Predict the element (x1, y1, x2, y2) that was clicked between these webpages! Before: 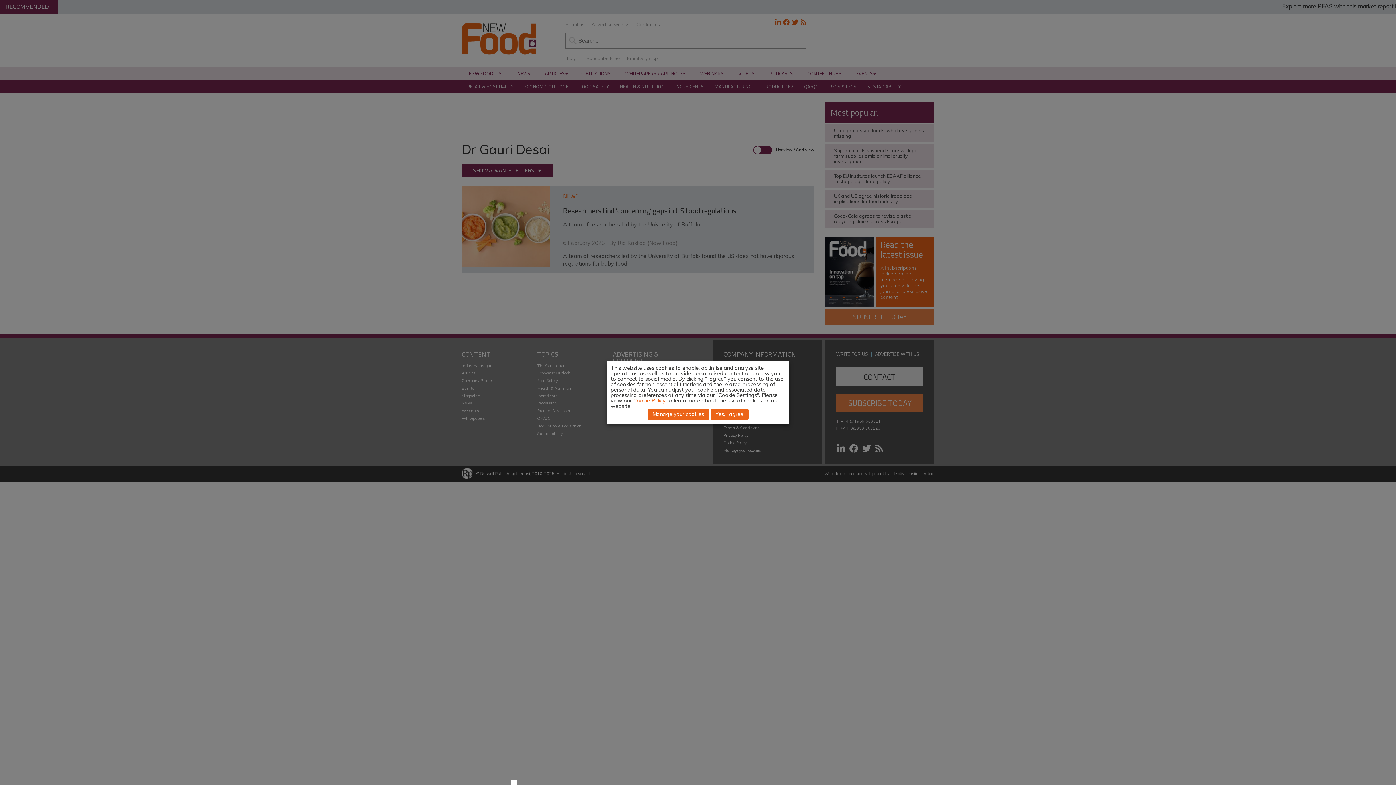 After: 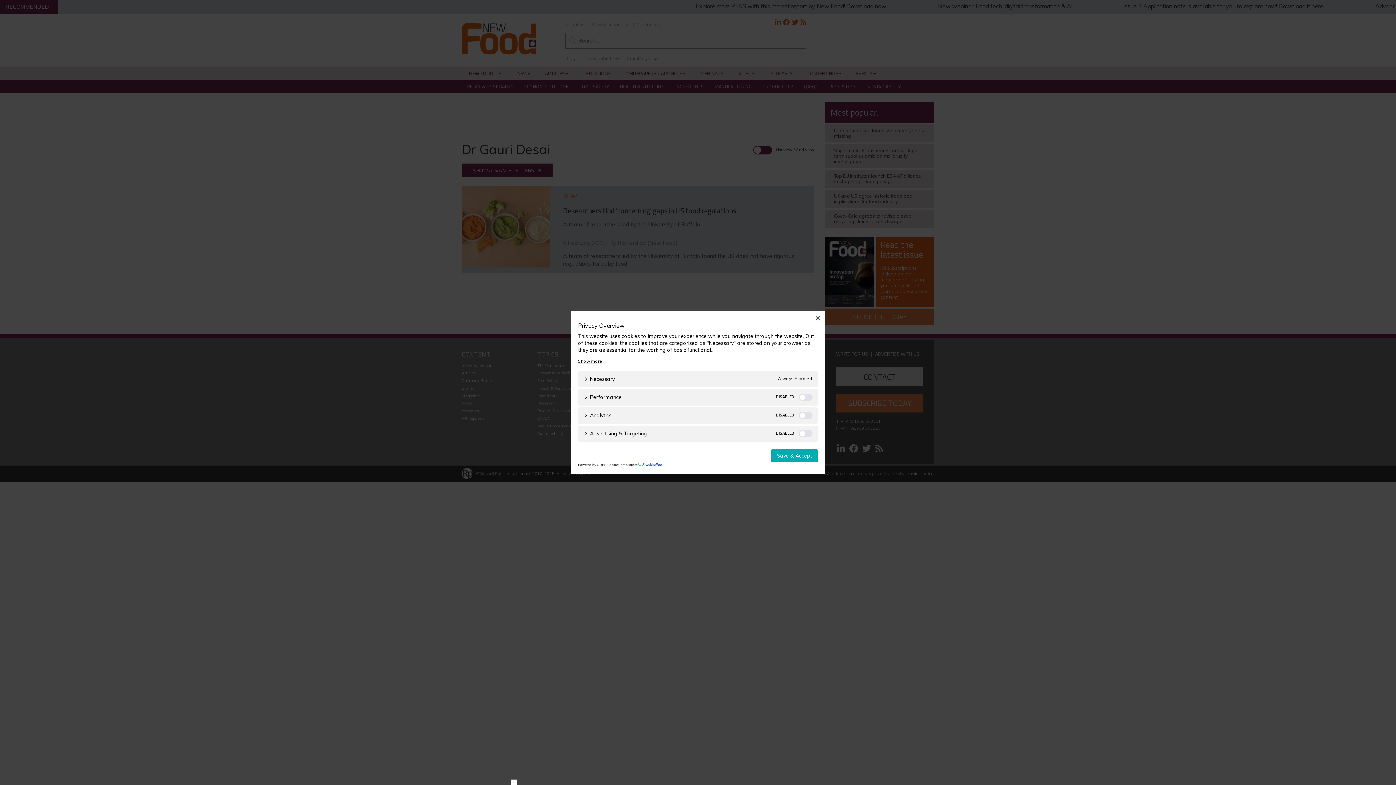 Action: label: Manage your cookies bbox: (647, 408, 709, 420)